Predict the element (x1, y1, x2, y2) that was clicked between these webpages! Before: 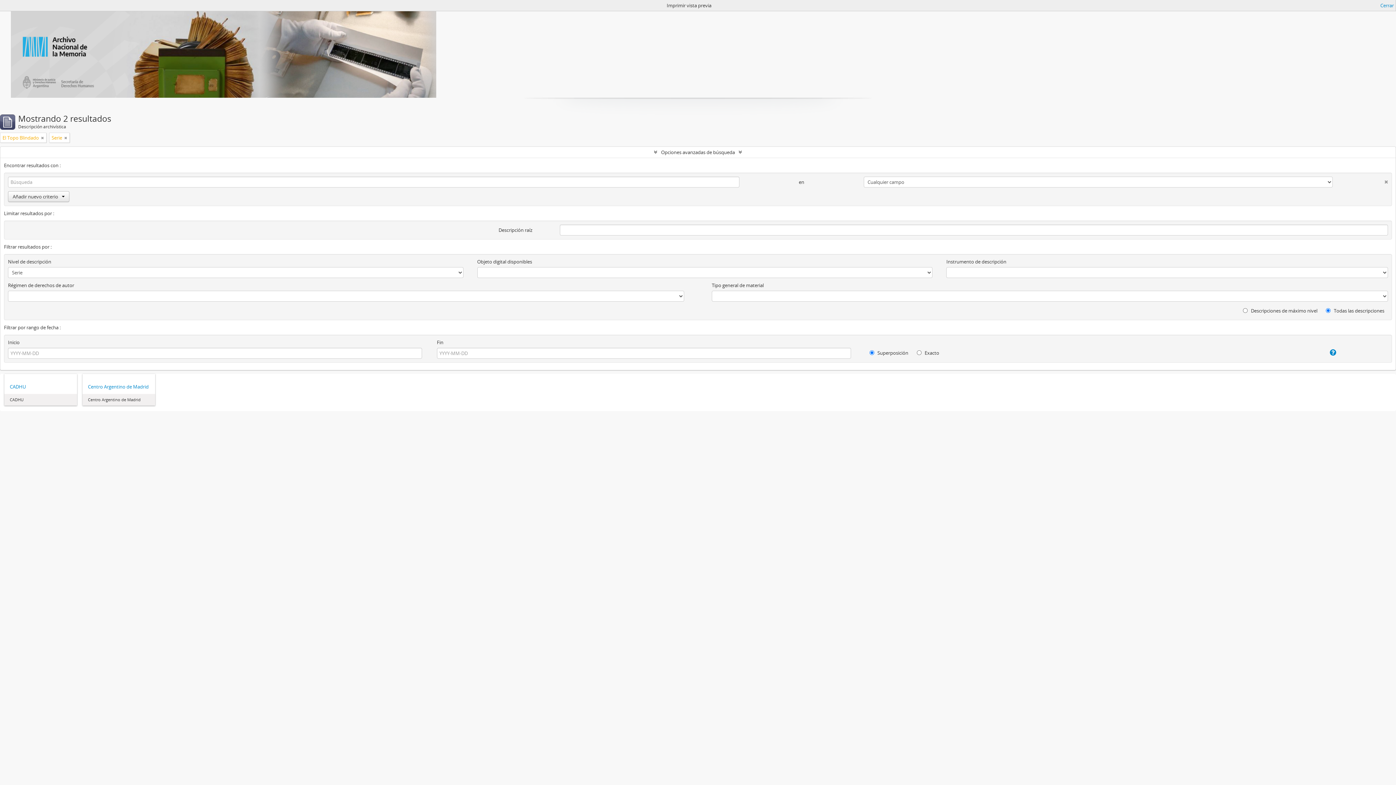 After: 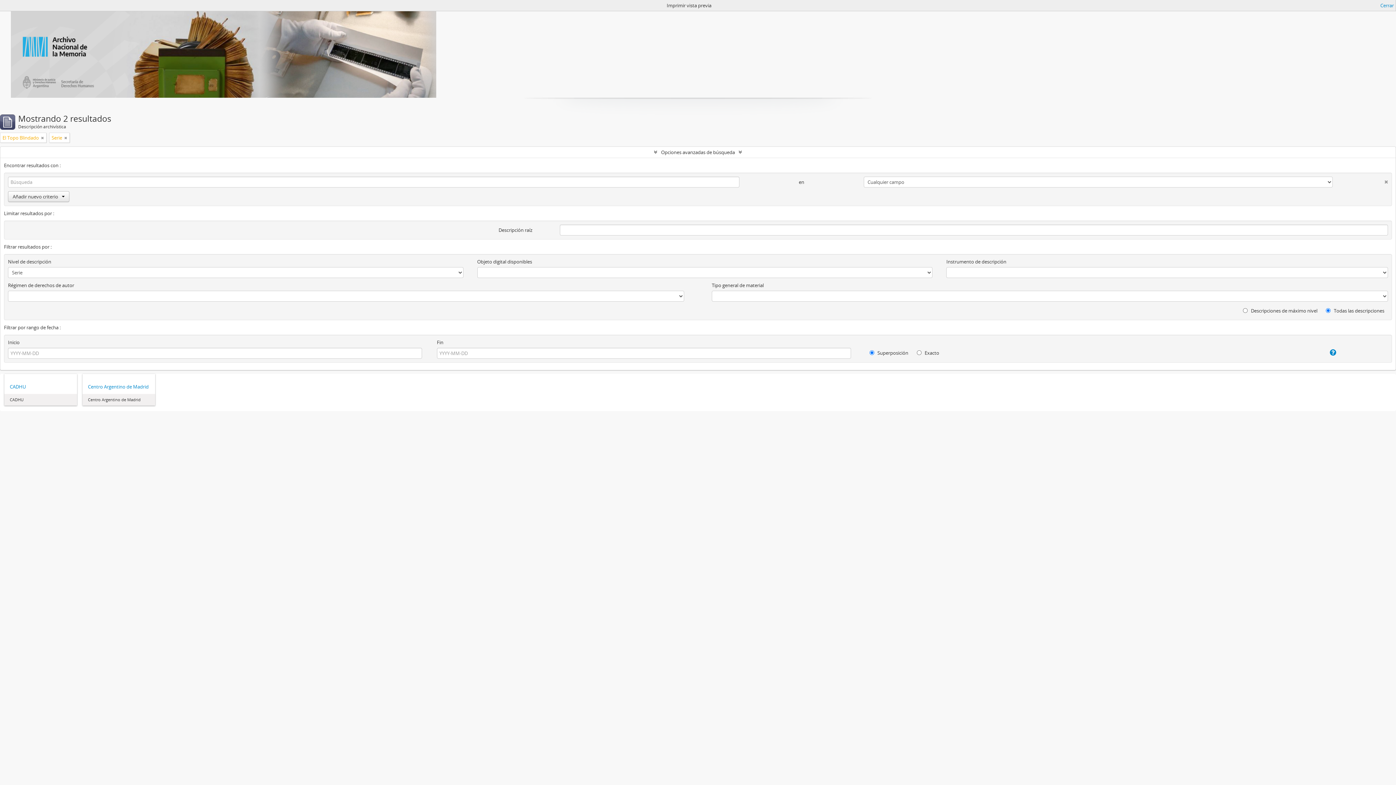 Action: bbox: (1333, 176, 1388, 184)